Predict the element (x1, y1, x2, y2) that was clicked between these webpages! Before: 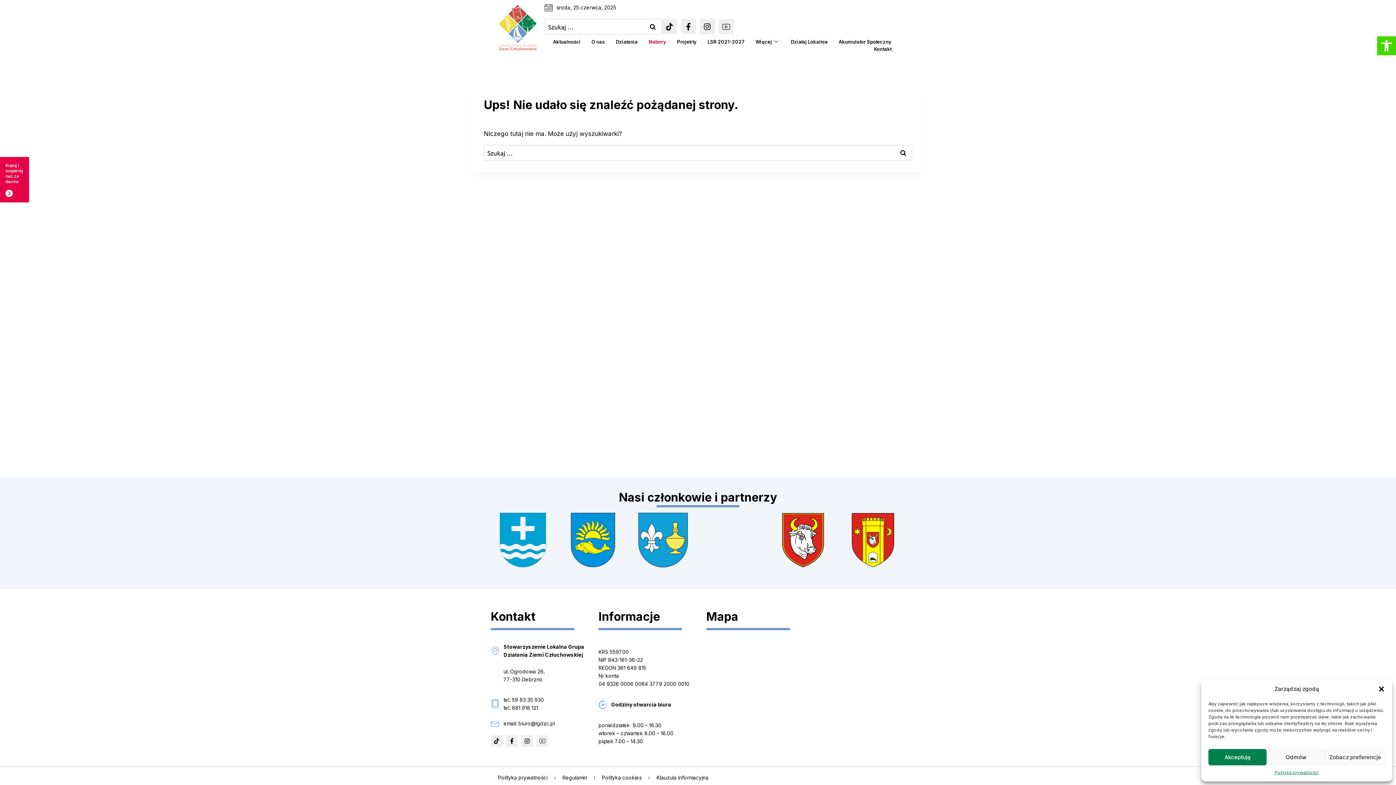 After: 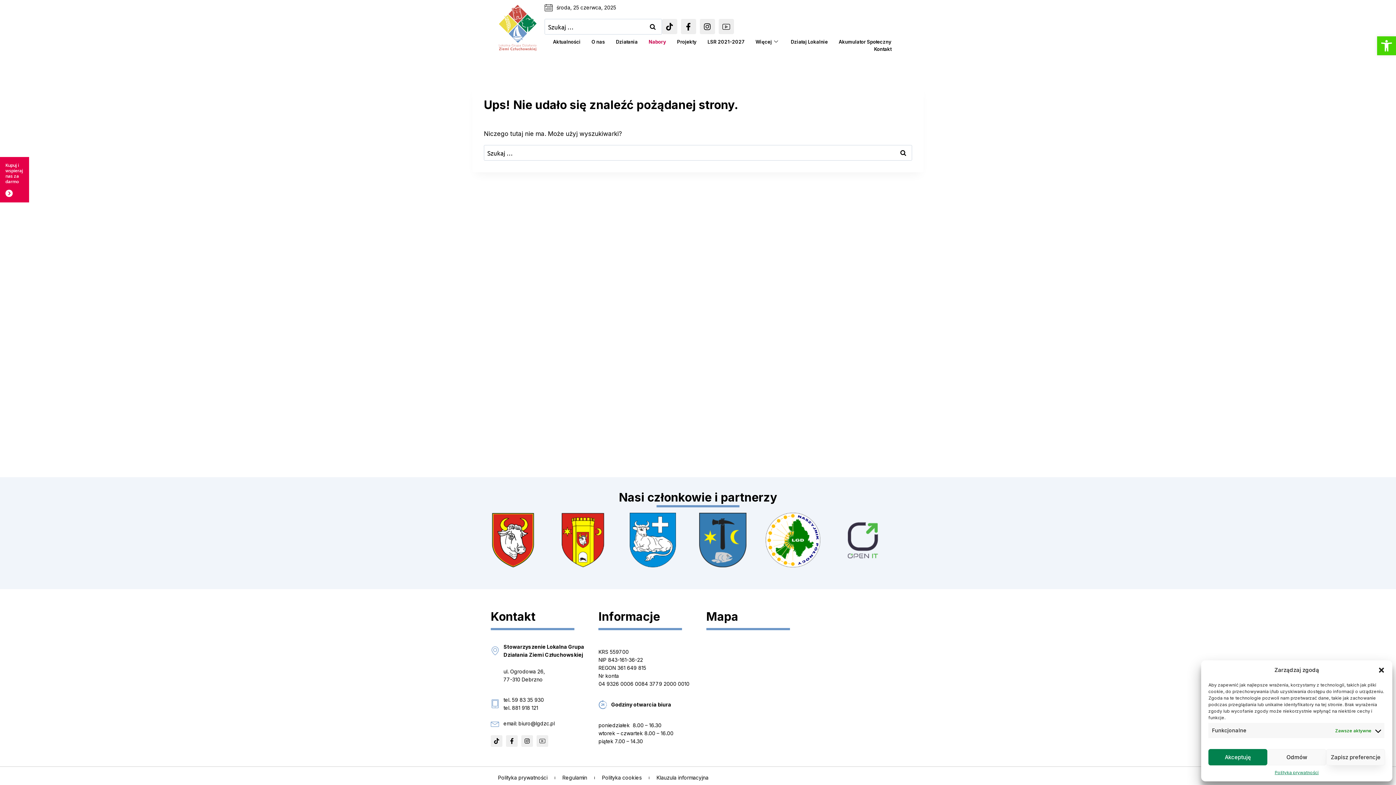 Action: bbox: (1325, 749, 1385, 765) label: Zobacz preferencje